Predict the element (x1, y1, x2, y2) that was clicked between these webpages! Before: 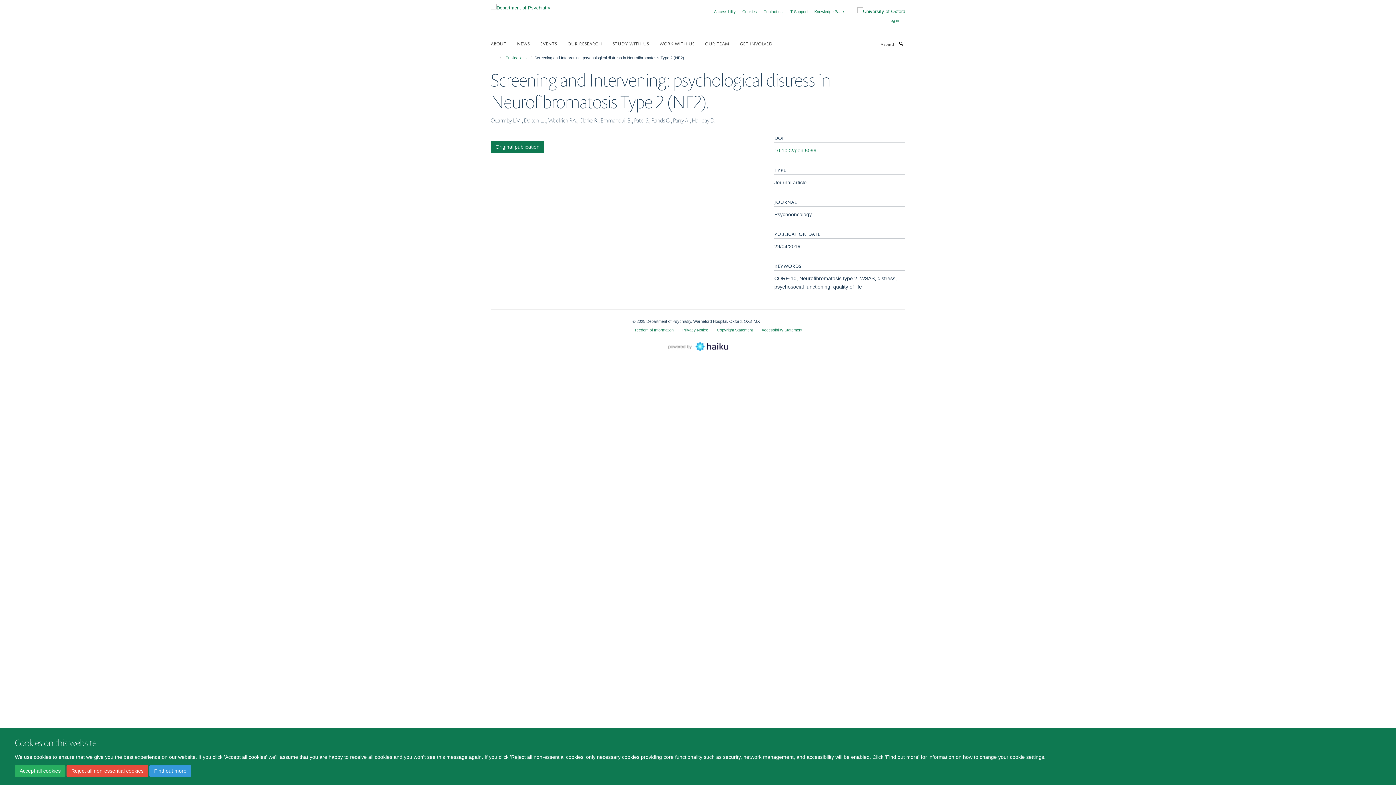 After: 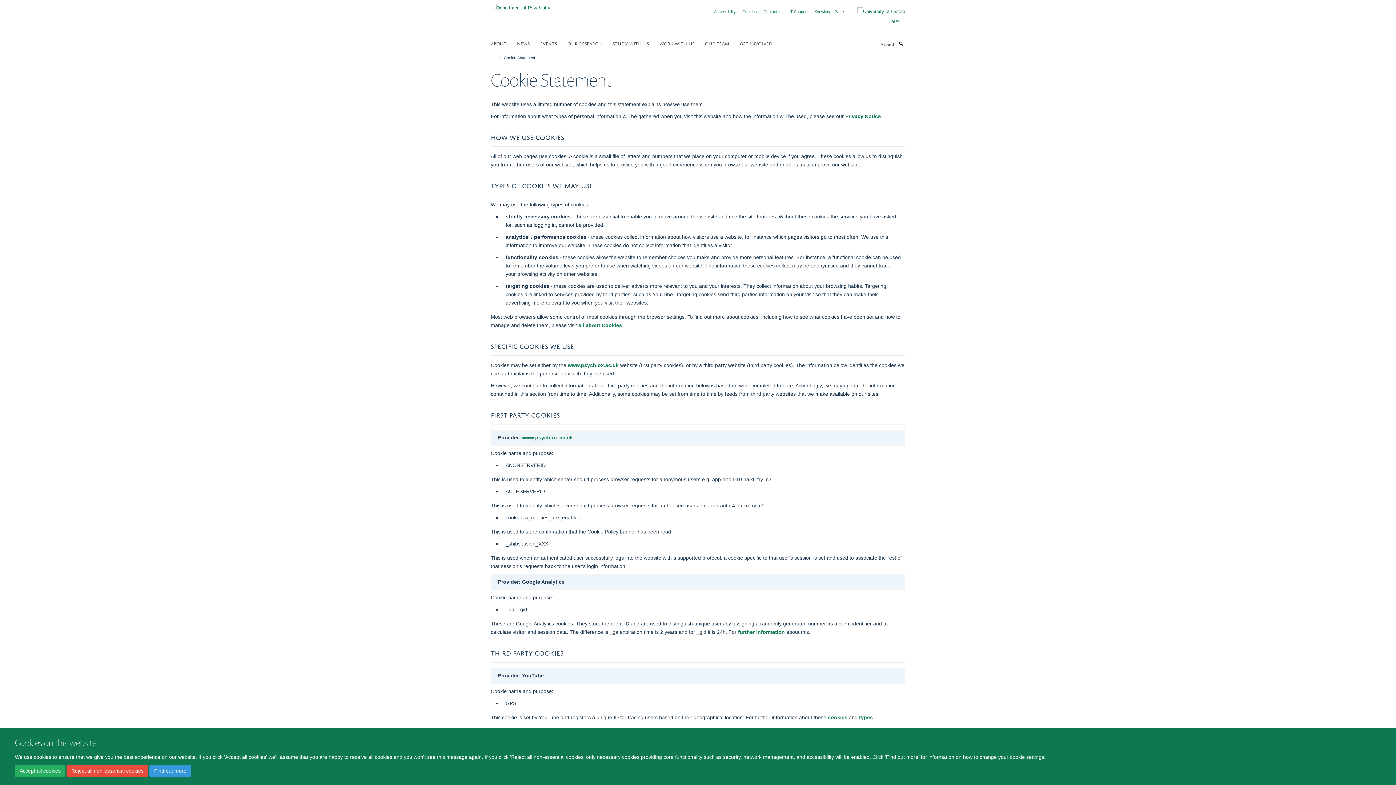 Action: bbox: (742, 9, 757, 13) label: Cookies